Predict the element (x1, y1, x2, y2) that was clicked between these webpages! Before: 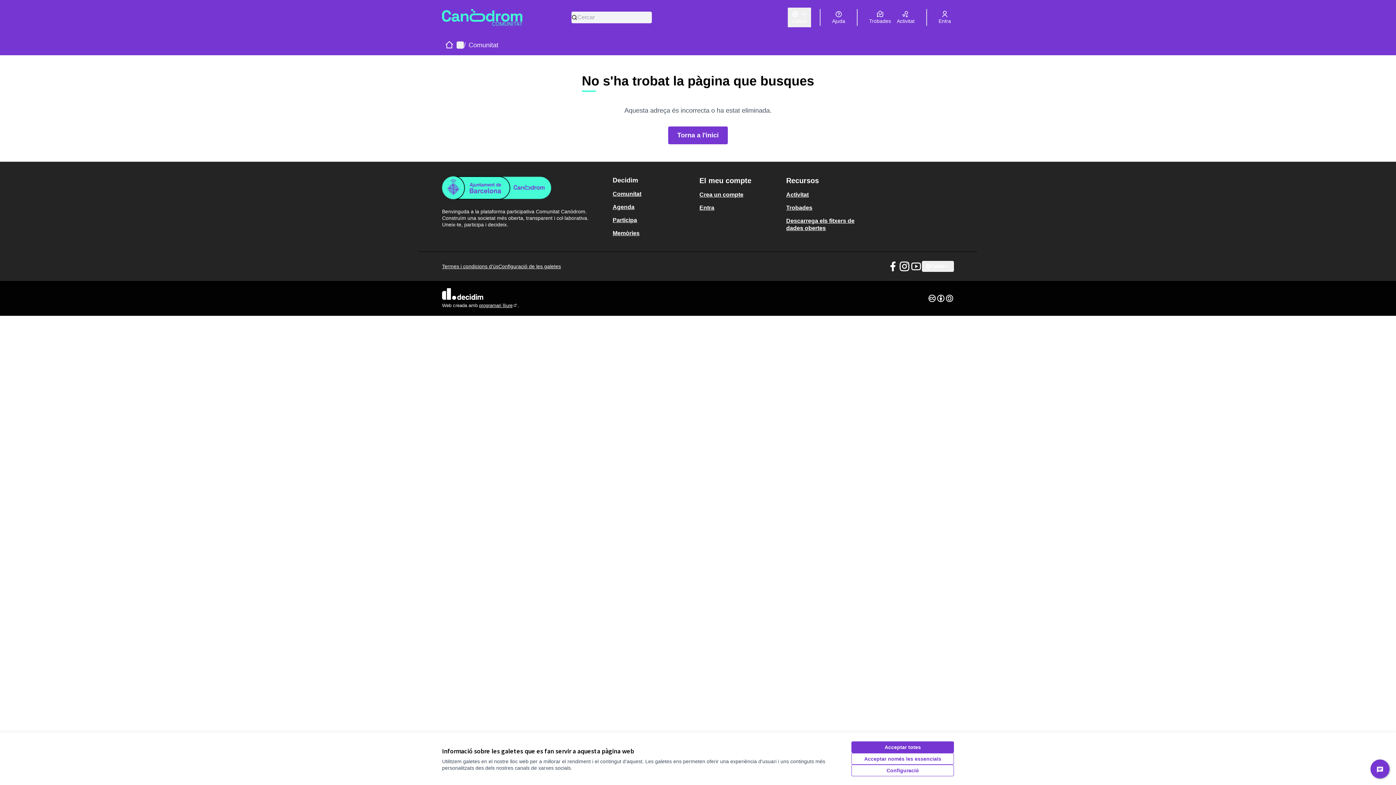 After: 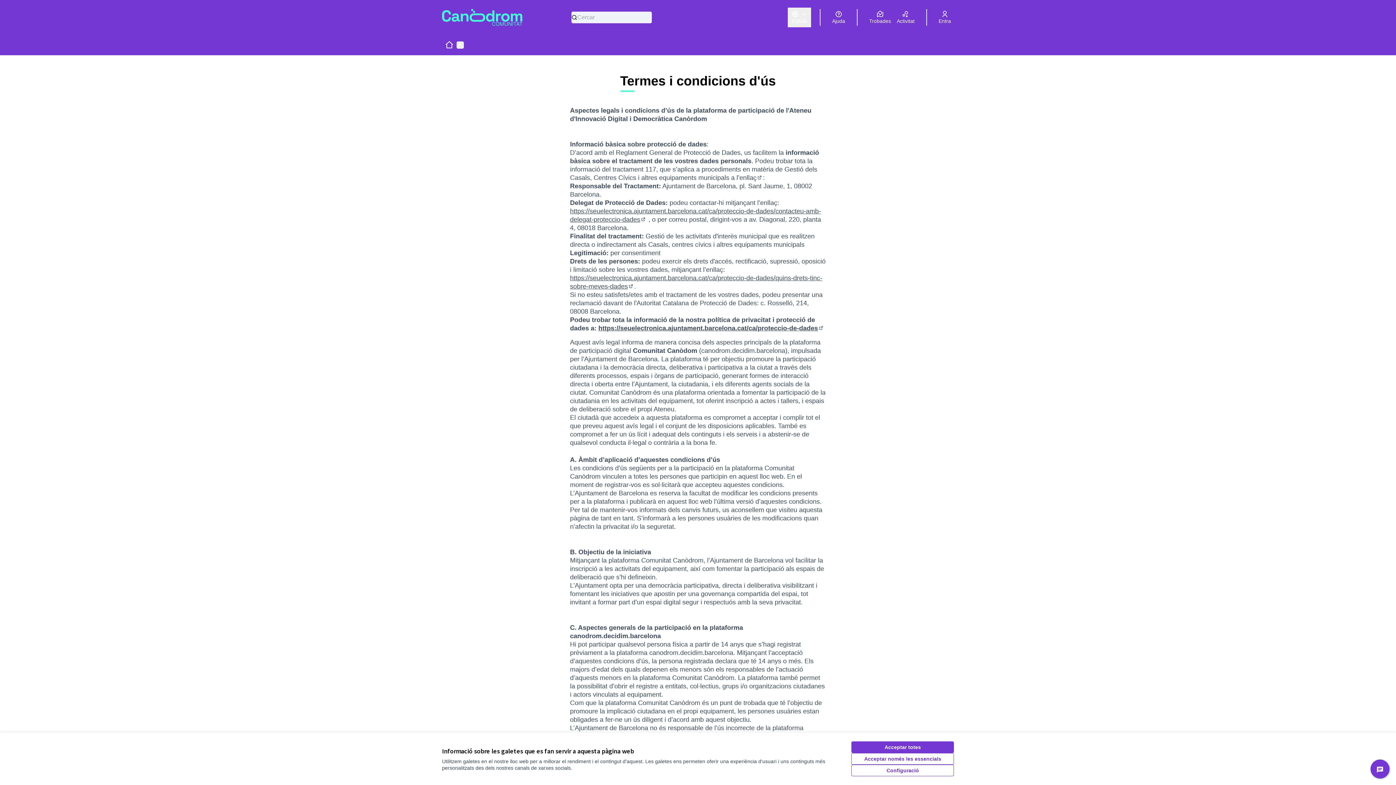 Action: bbox: (442, 263, 498, 269) label: Termes i condicions d'ús